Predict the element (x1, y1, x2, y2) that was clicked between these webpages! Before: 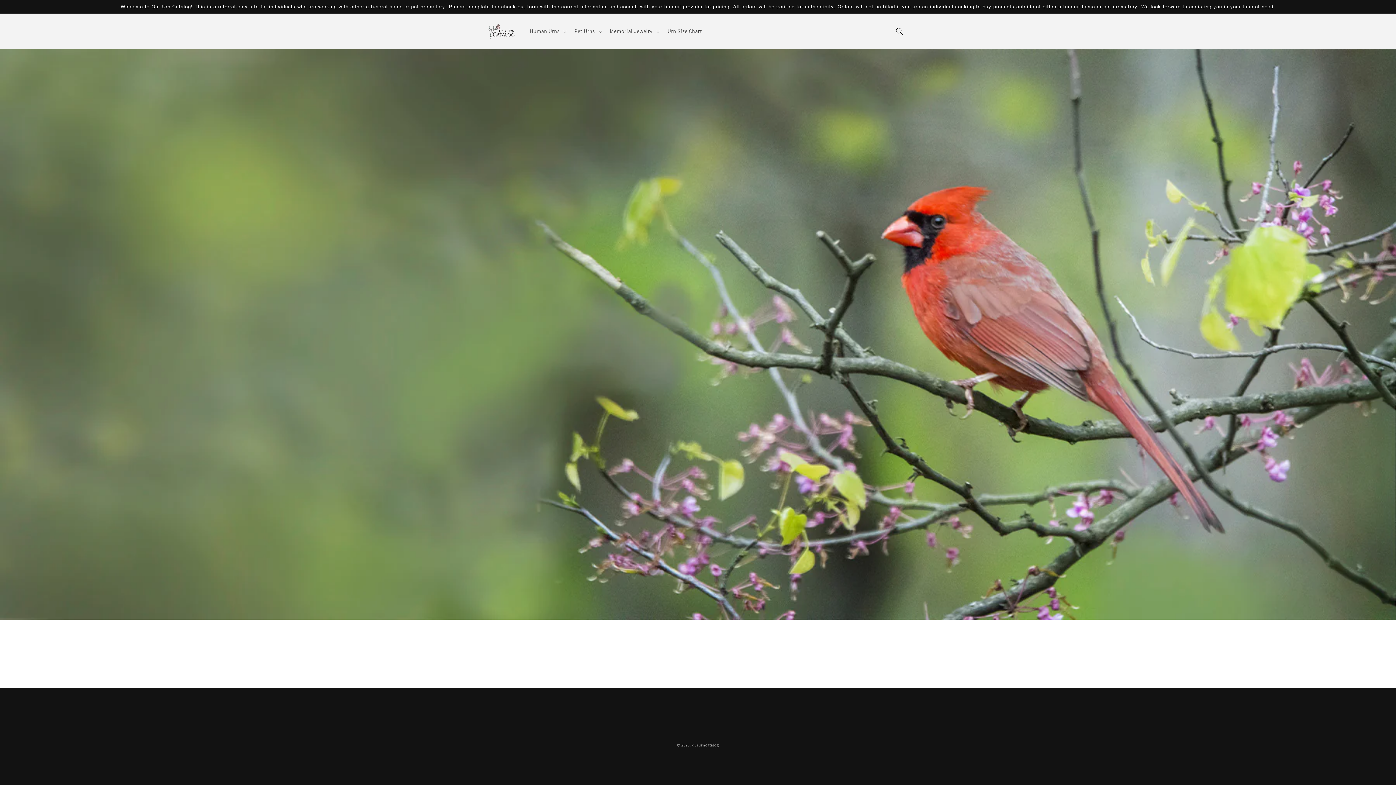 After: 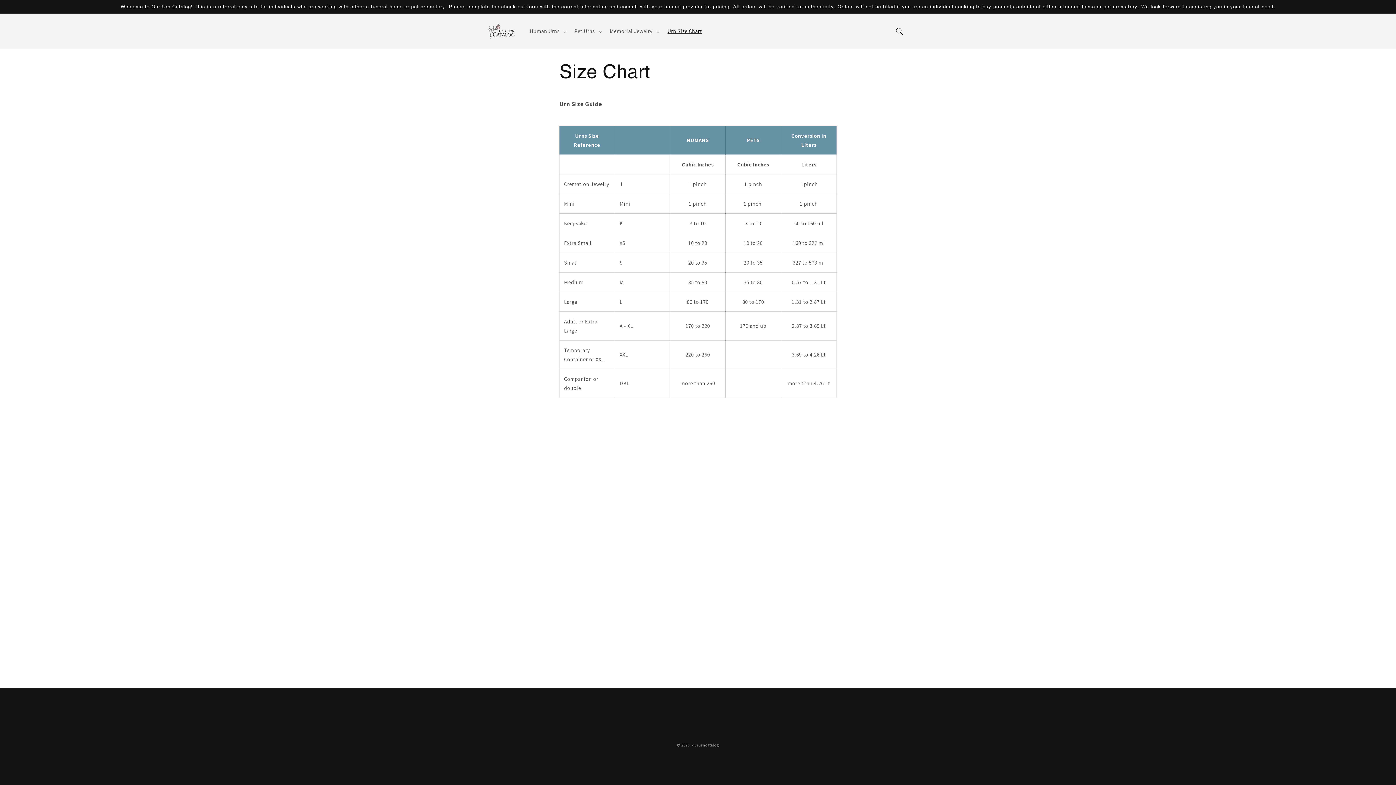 Action: label: Urn Size Chart bbox: (663, 23, 706, 39)